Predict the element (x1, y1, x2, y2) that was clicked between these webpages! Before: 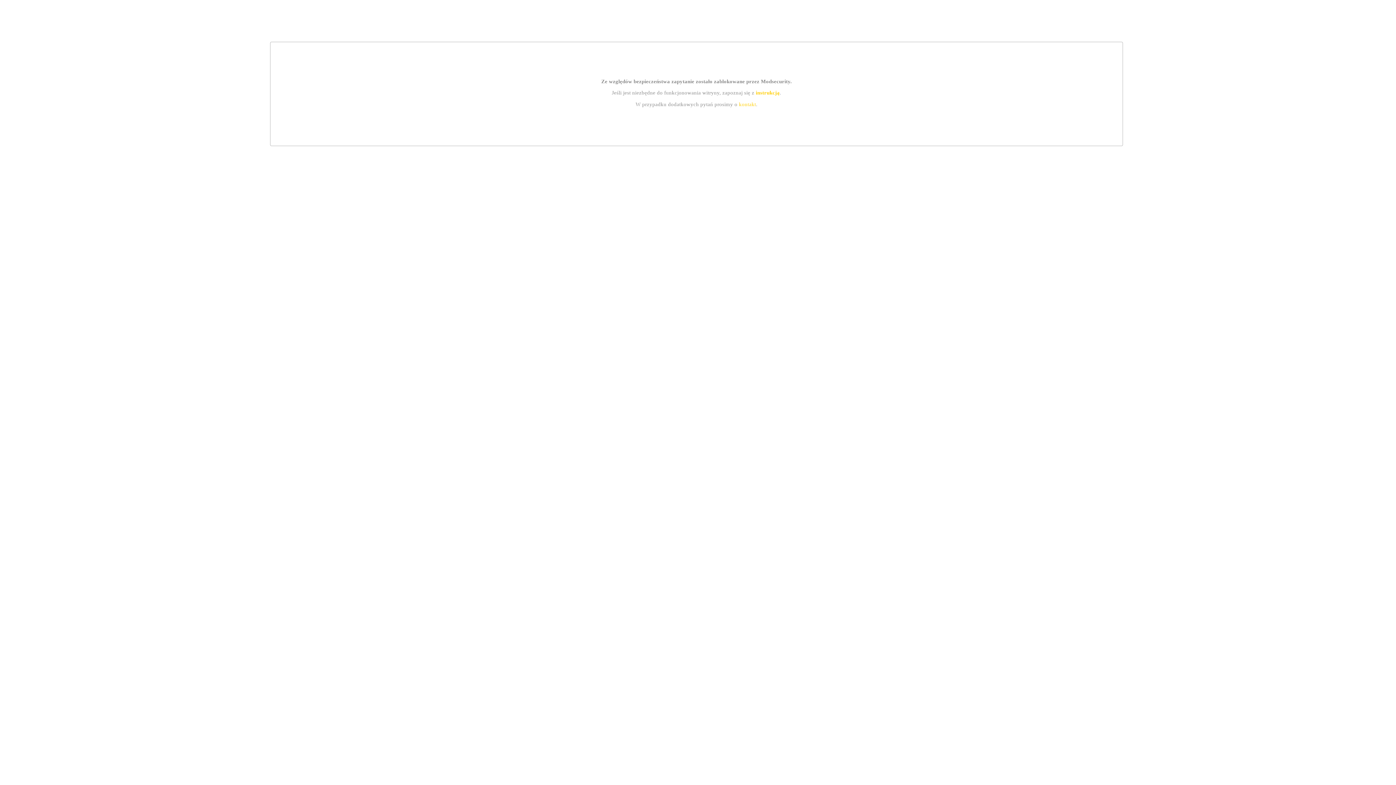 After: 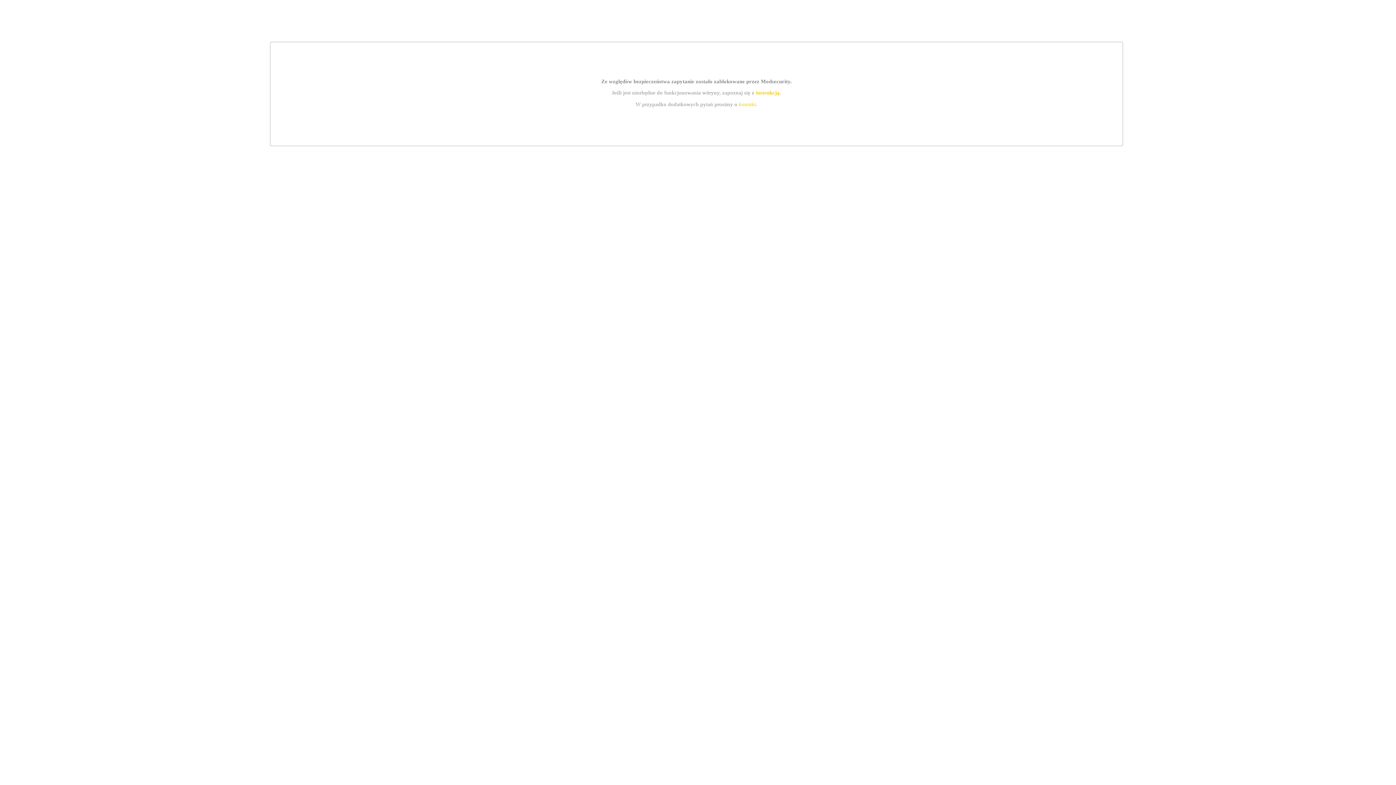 Action: label: kontakt bbox: (739, 101, 756, 107)